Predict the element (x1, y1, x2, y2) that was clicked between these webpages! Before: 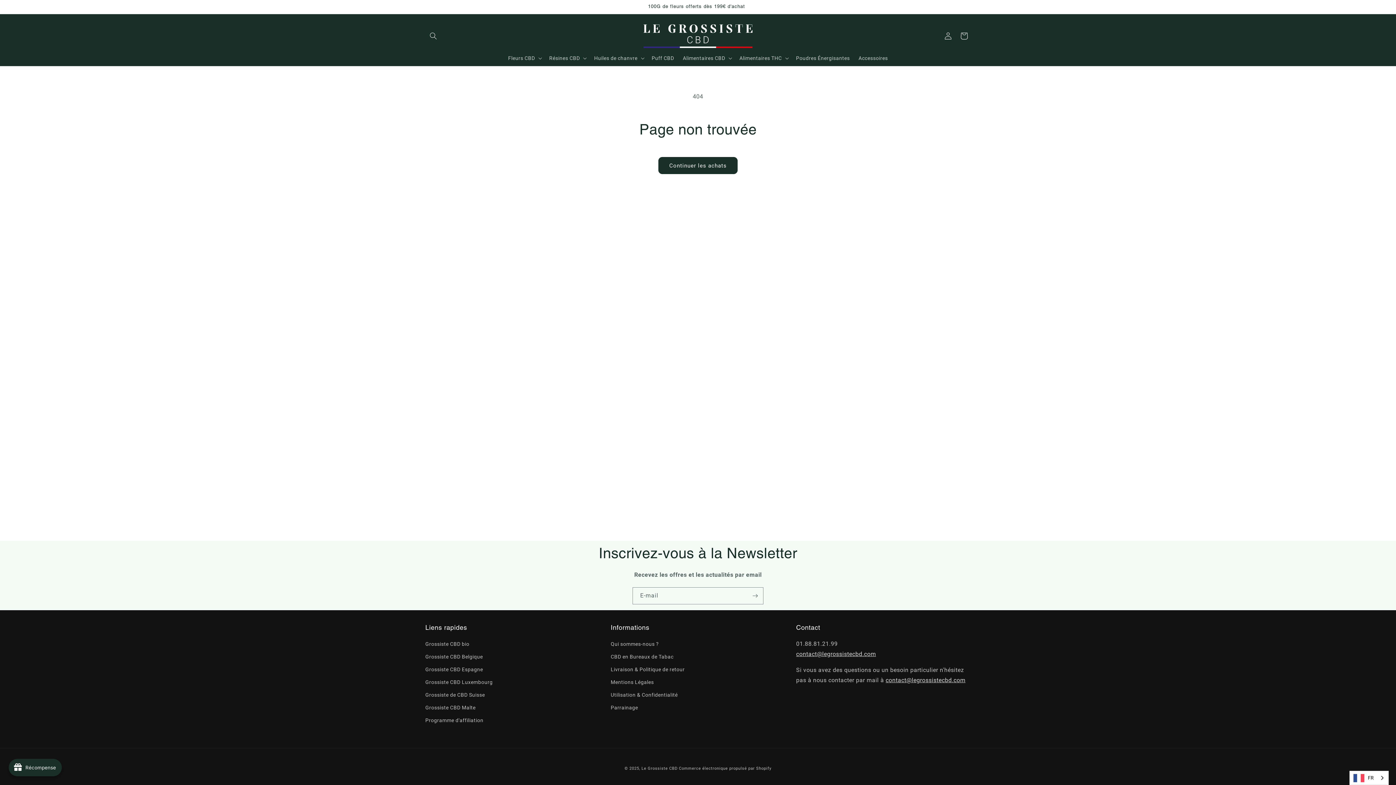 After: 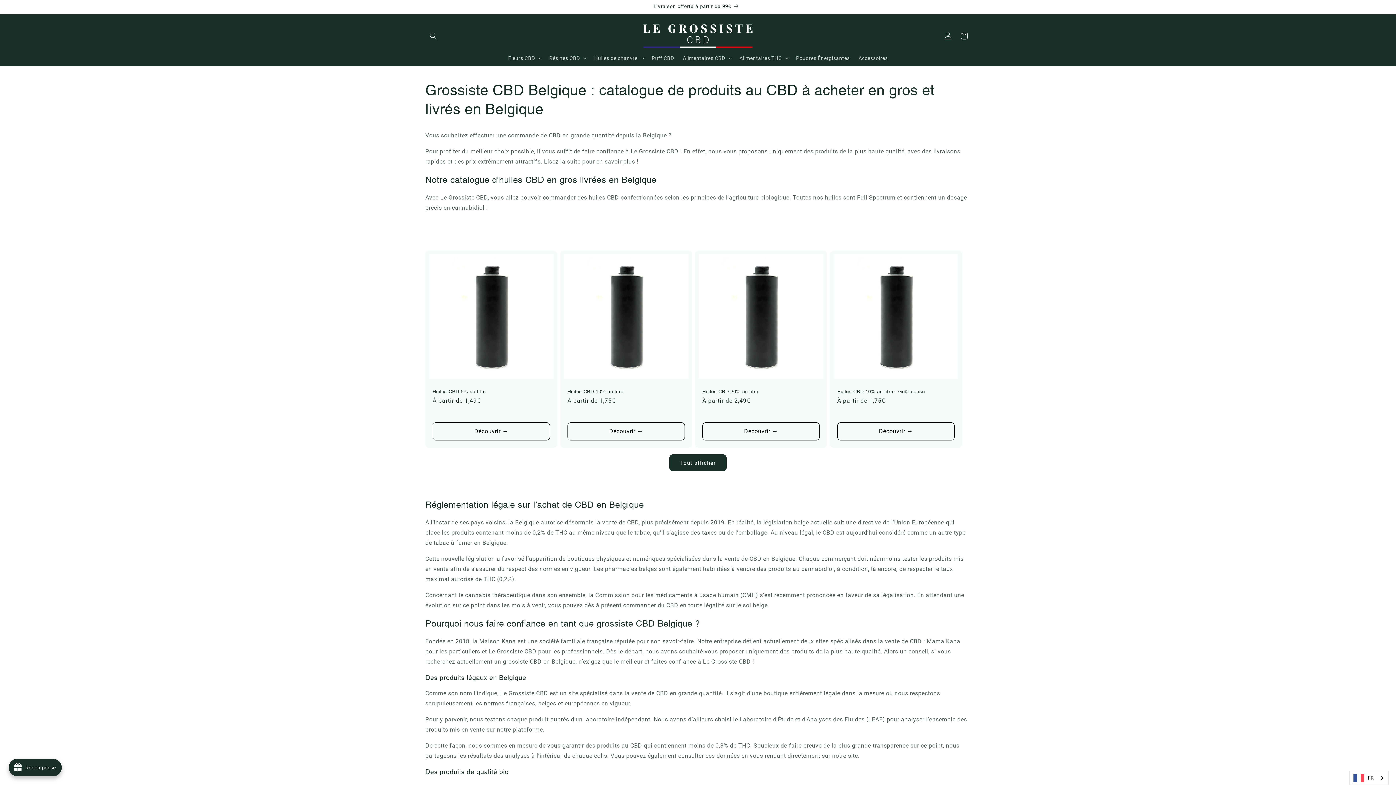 Action: bbox: (425, 650, 482, 663) label: Grossiste CBD Belgique